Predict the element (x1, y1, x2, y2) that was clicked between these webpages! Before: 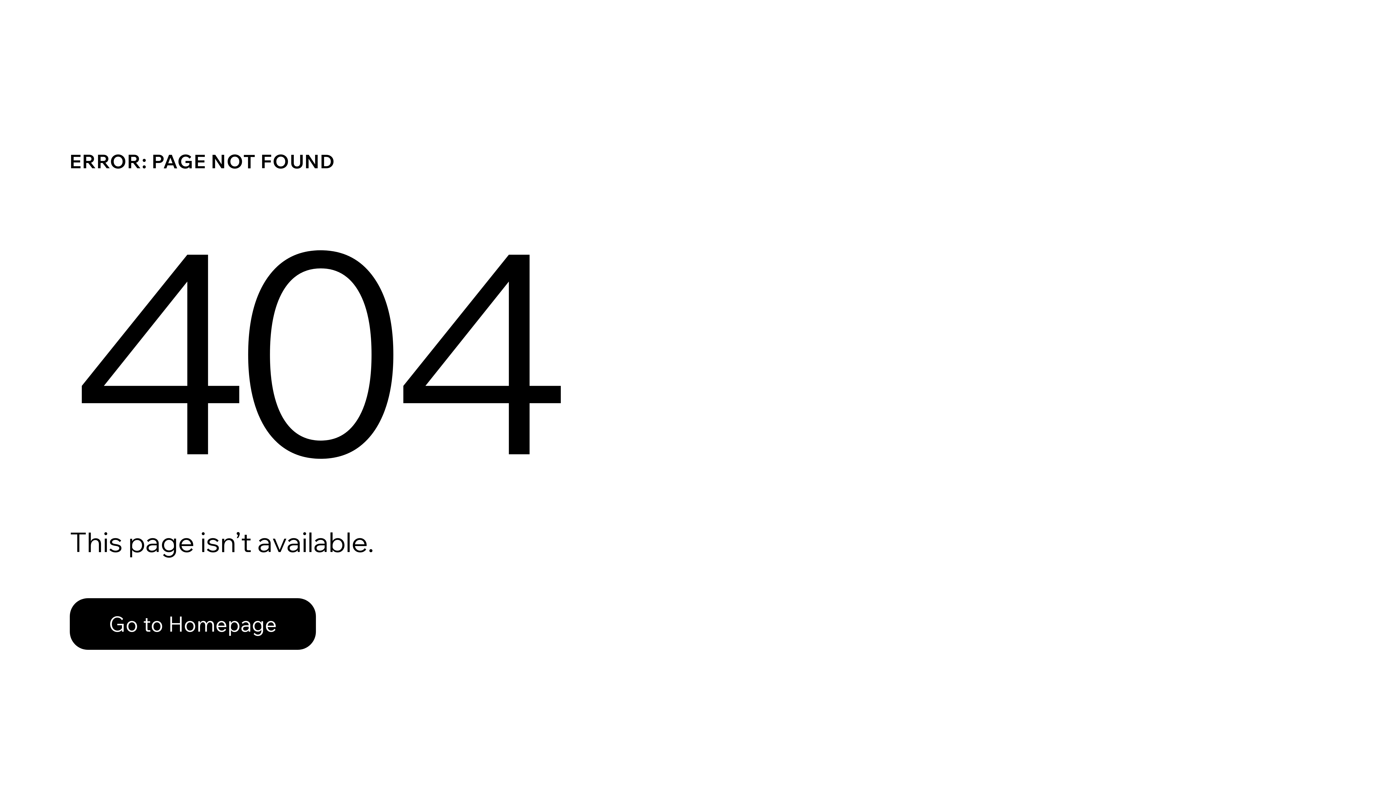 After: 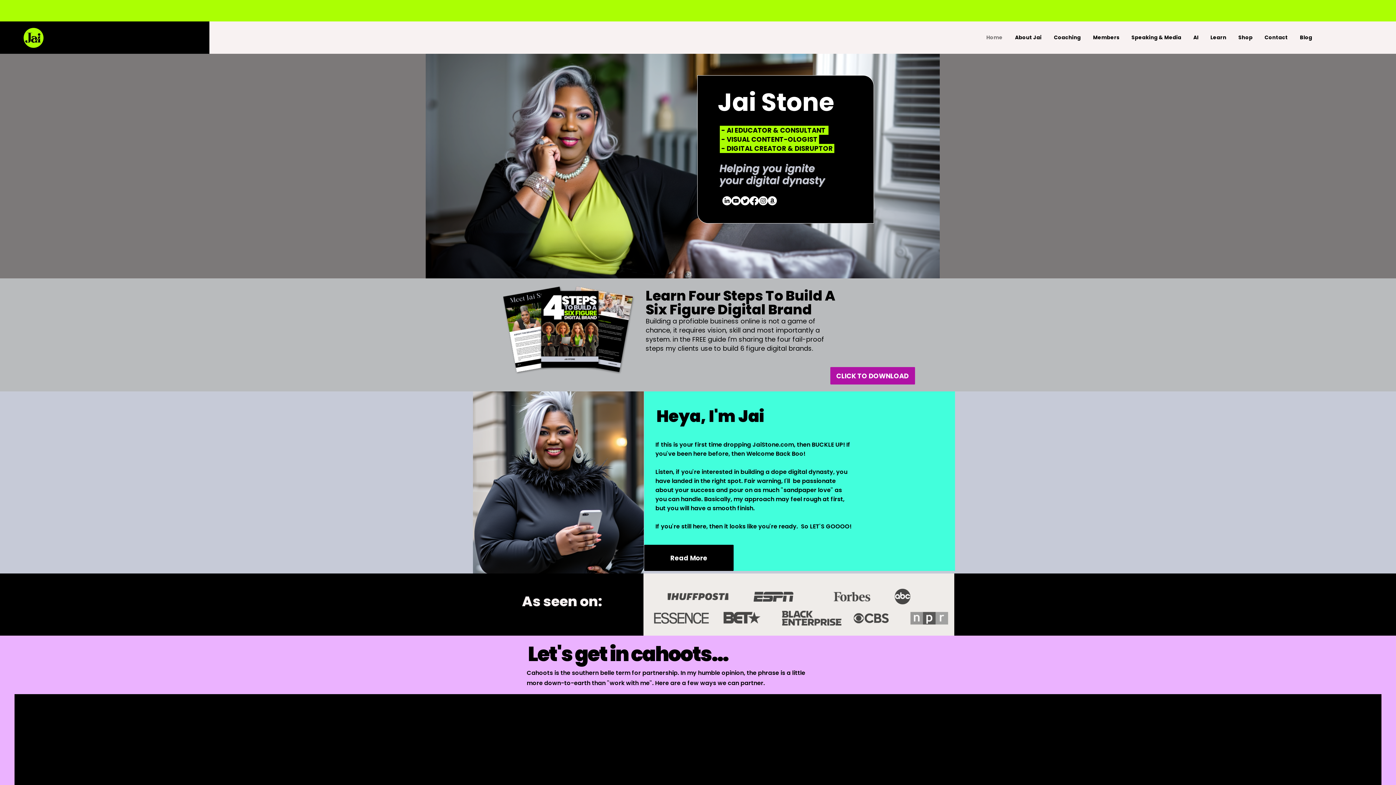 Action: bbox: (69, 598, 316, 650) label: Go to Homepage